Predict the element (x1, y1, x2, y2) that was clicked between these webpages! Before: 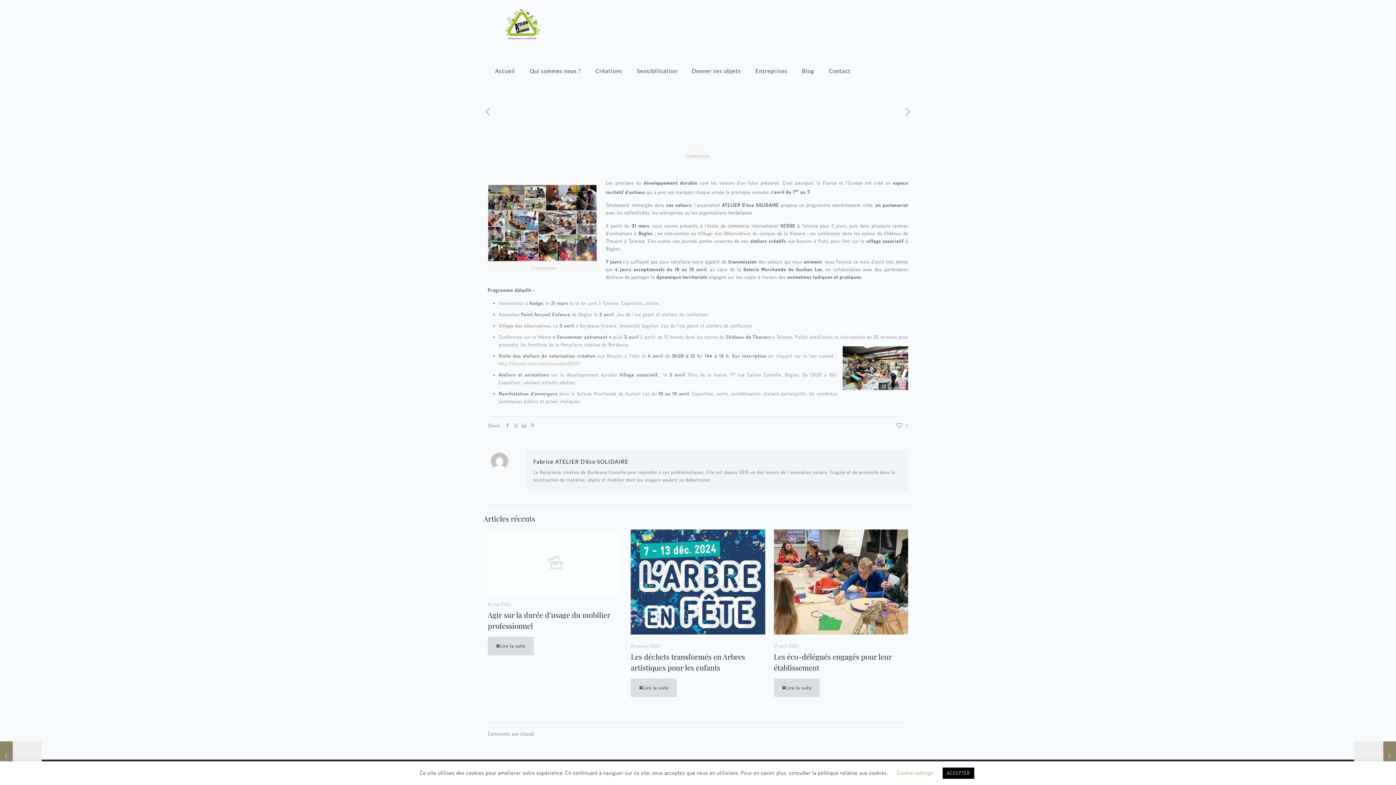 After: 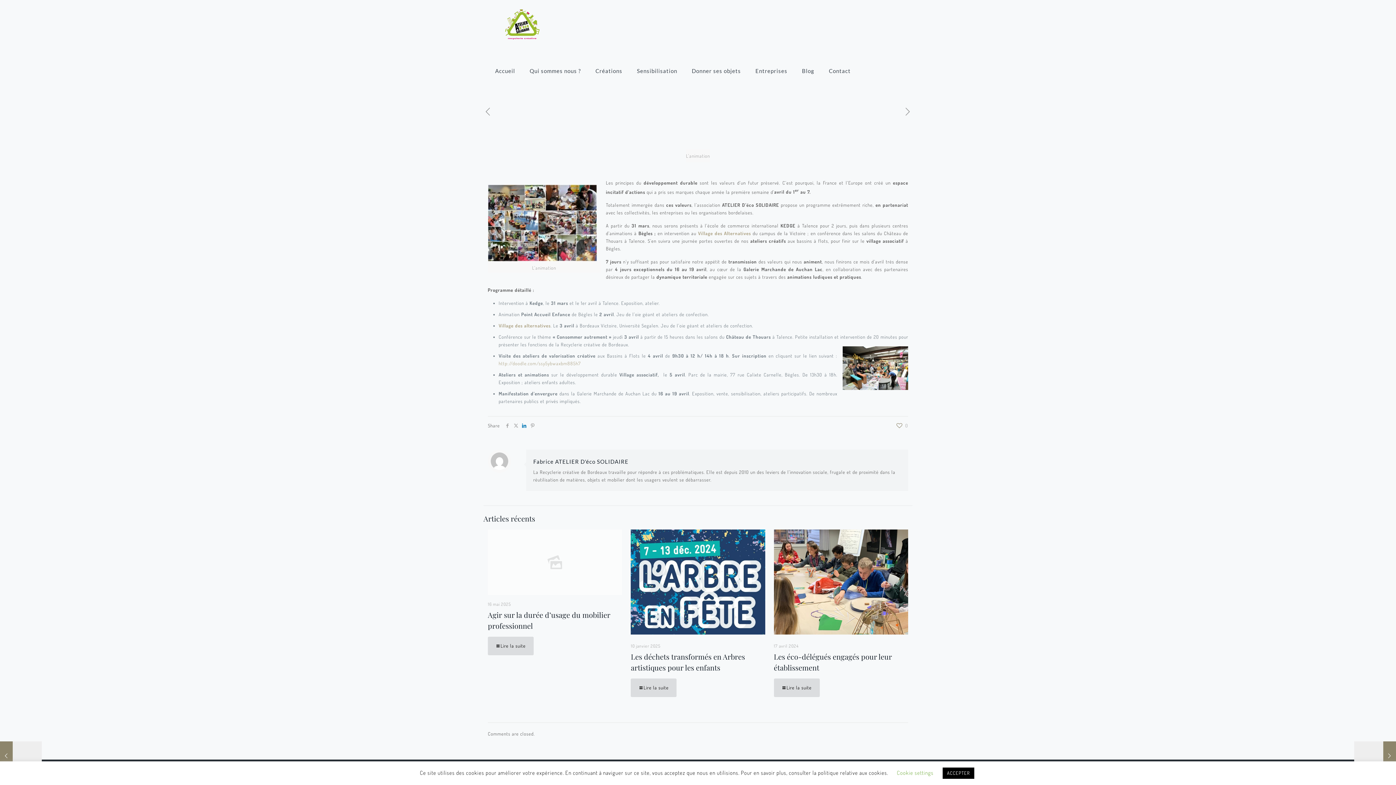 Action: bbox: (520, 423, 528, 428)